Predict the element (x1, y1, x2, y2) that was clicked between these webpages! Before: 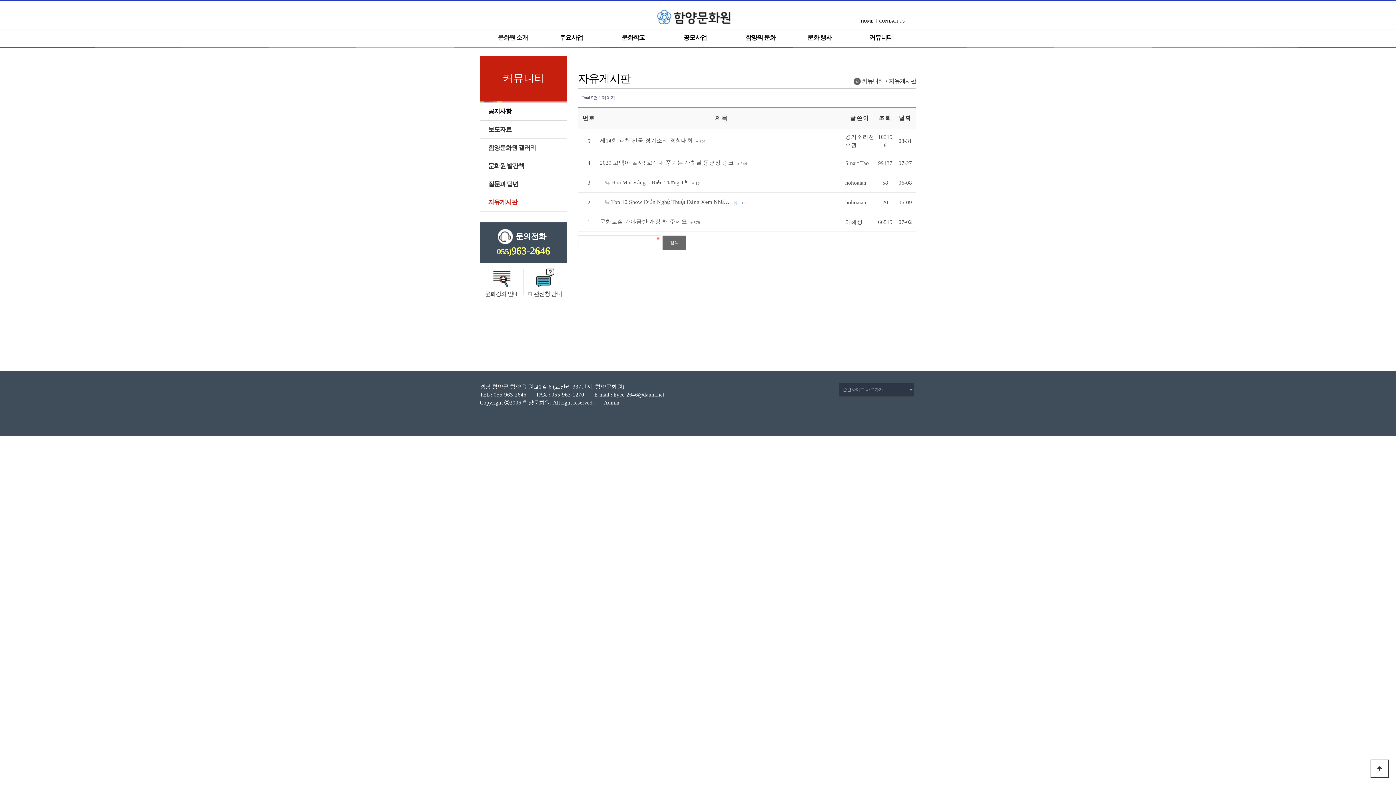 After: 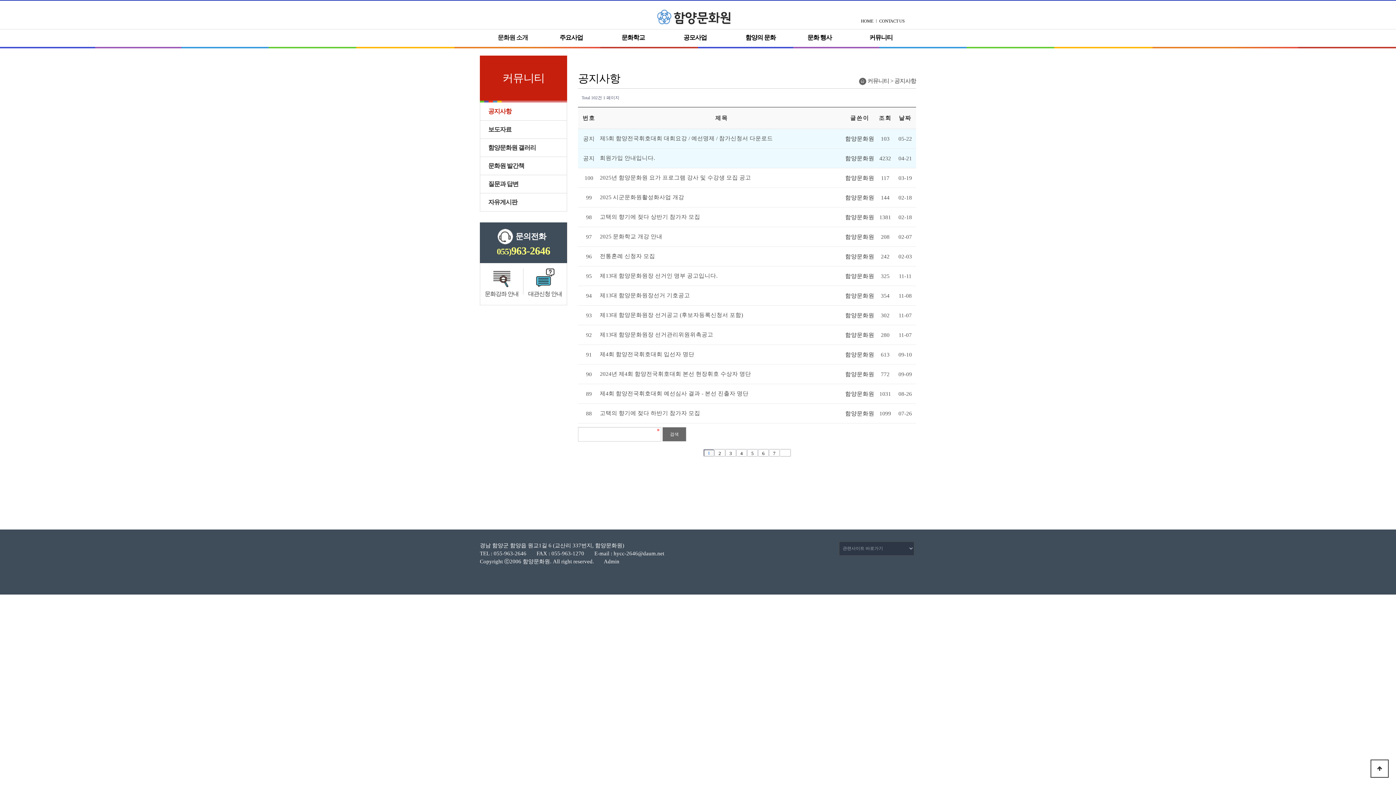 Action: label: 커뮤니티 bbox: (864, 29, 897, 46)